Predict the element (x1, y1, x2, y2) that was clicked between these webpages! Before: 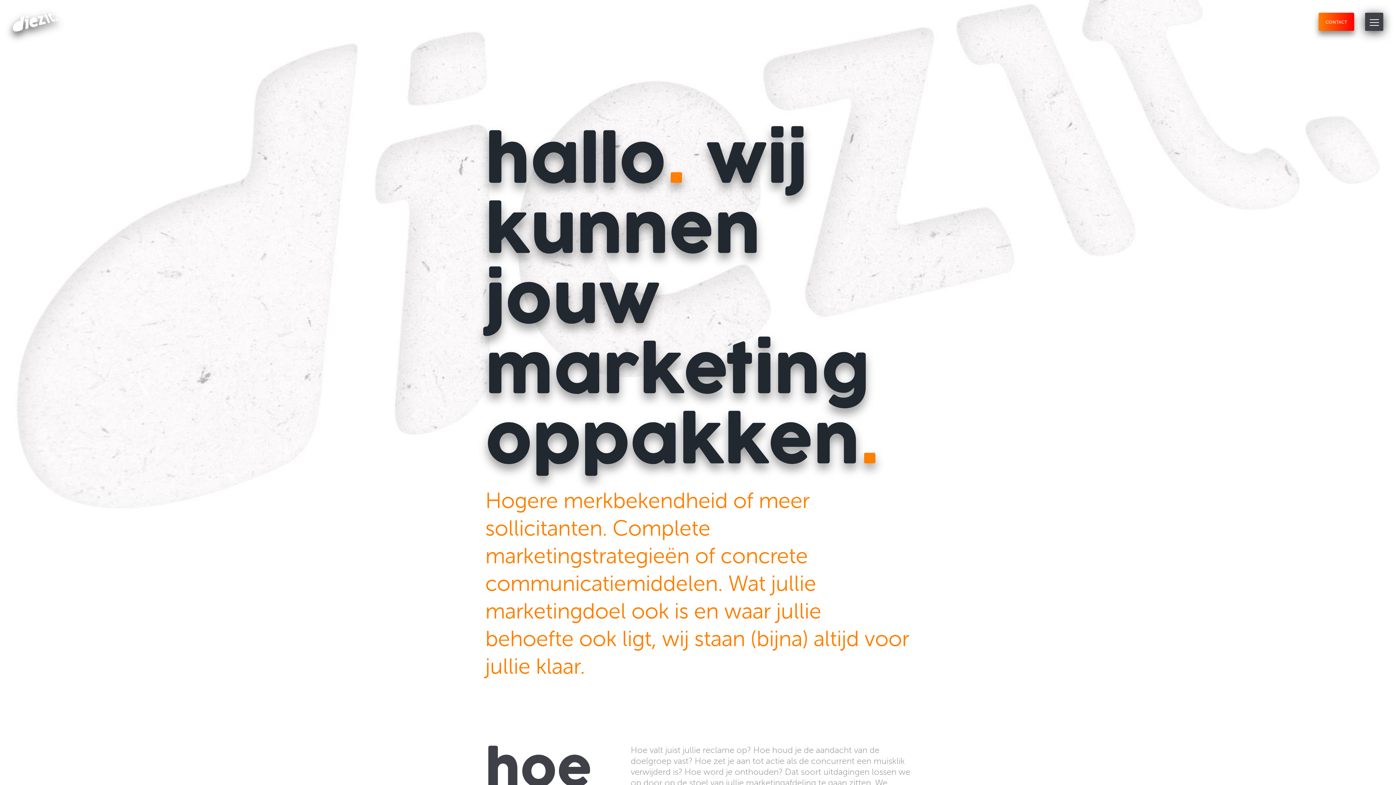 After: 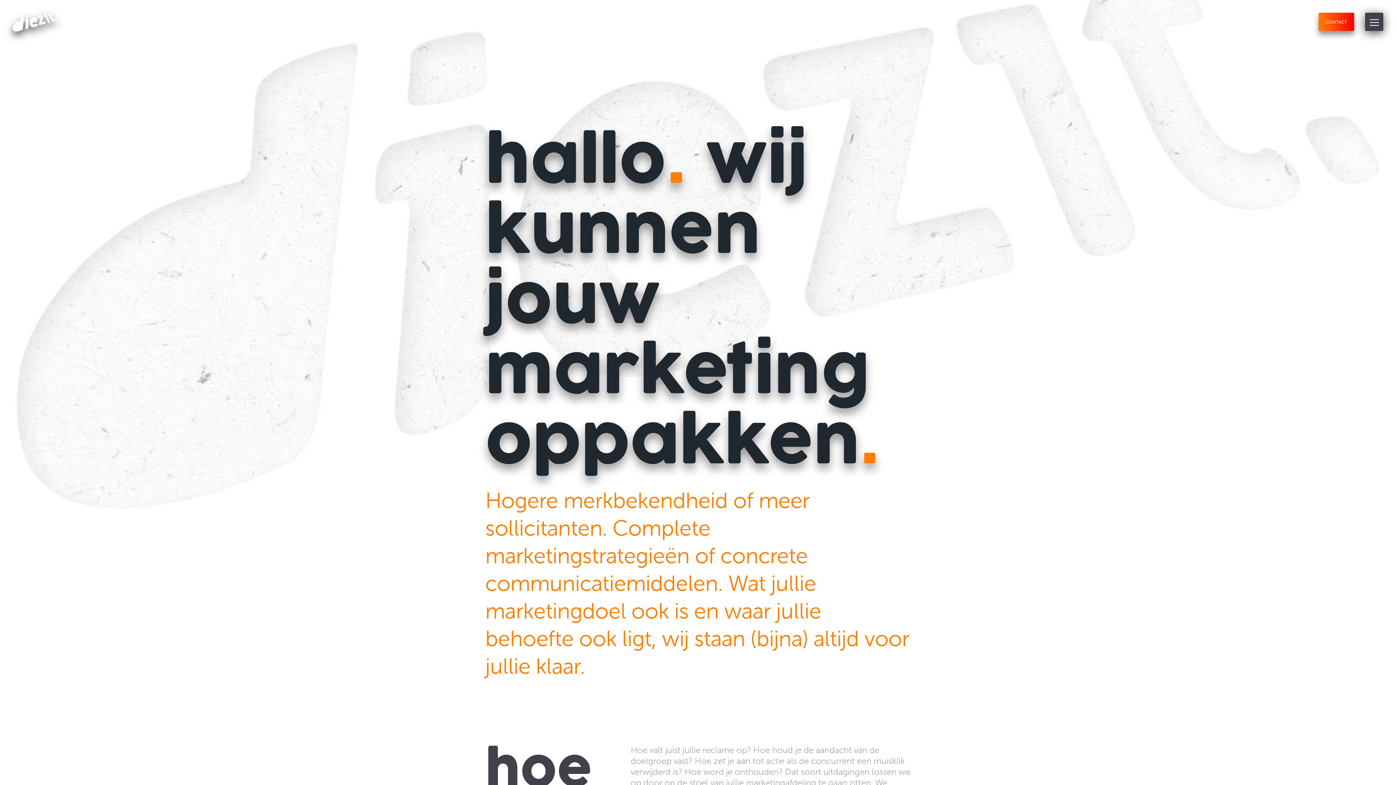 Action: bbox: (1, 4, 69, 41)